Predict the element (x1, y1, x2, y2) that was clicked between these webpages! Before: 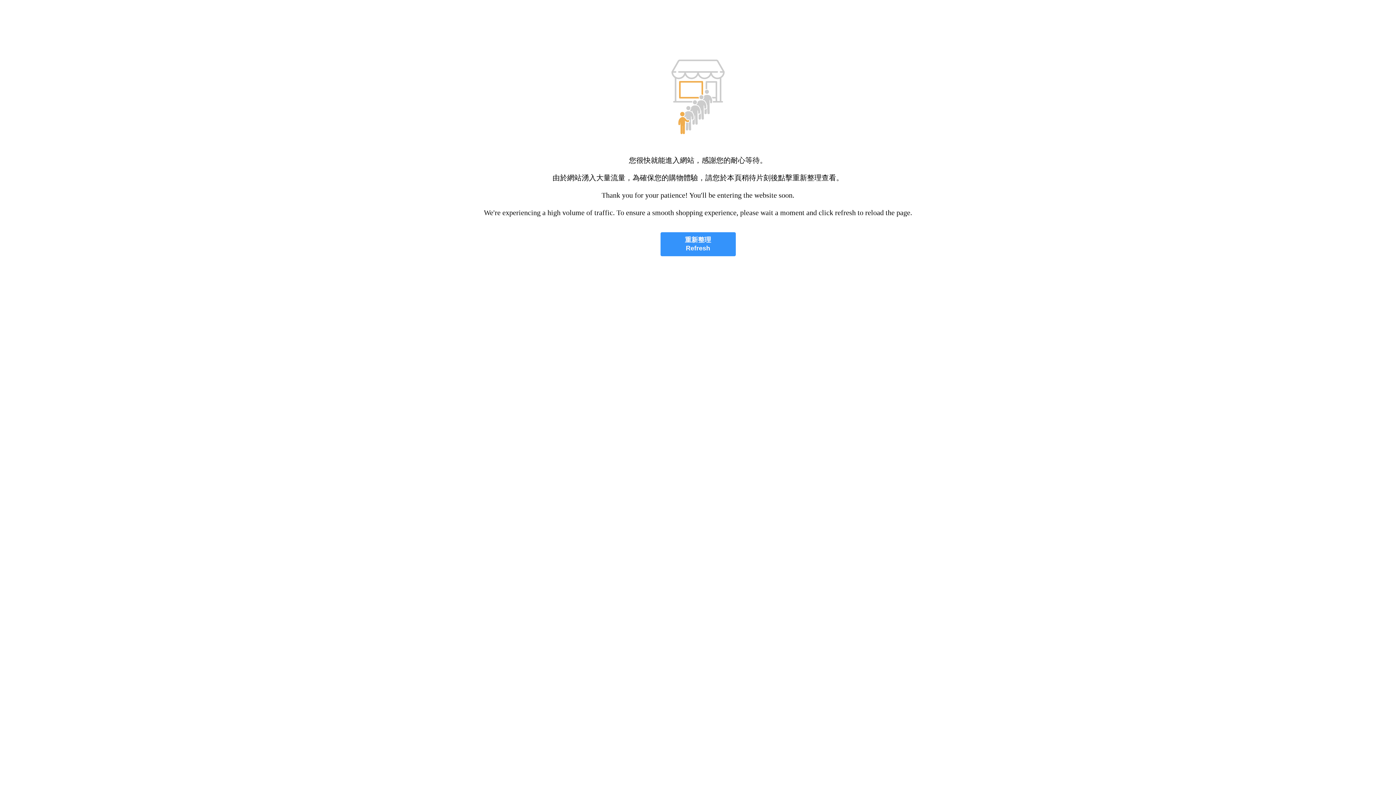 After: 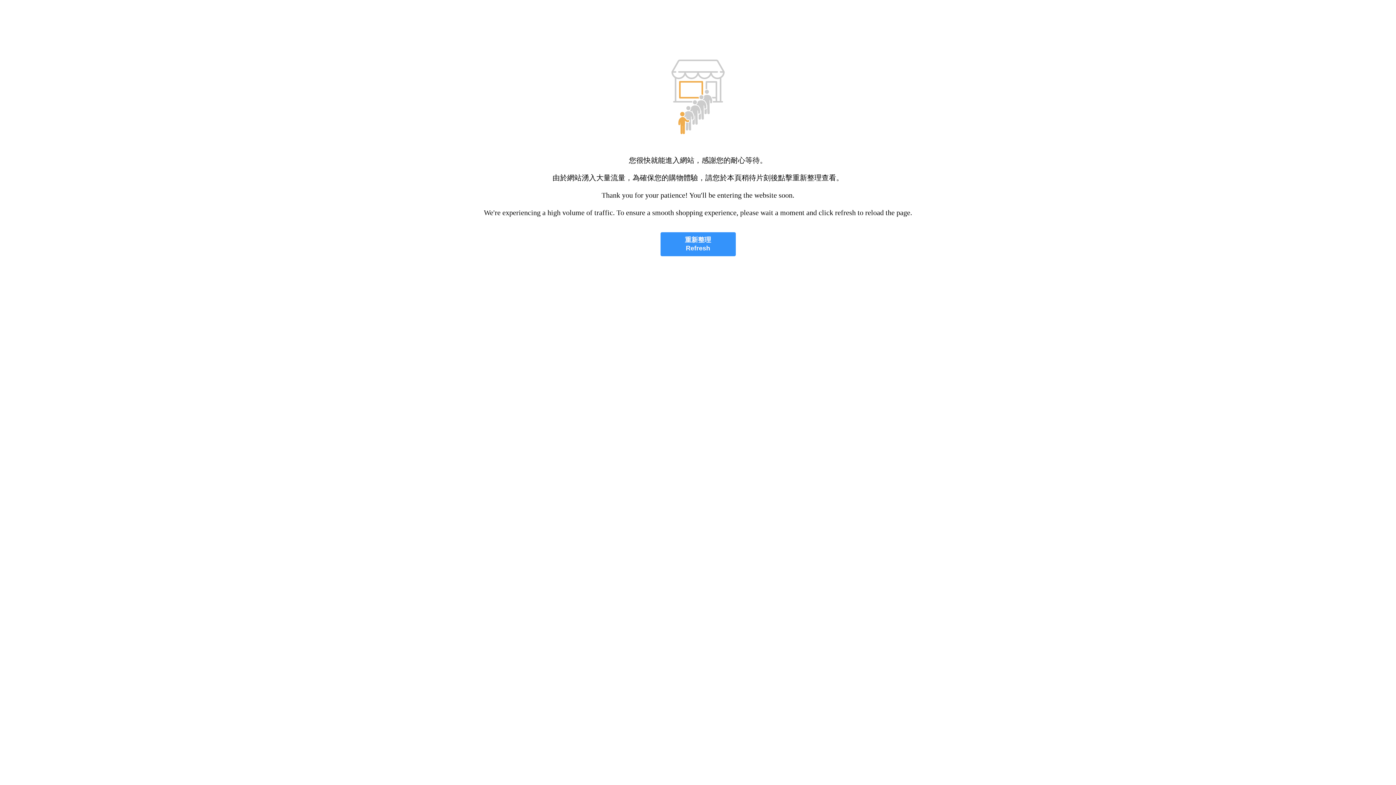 Action: label: 重新整理
Refresh bbox: (660, 232, 735, 256)